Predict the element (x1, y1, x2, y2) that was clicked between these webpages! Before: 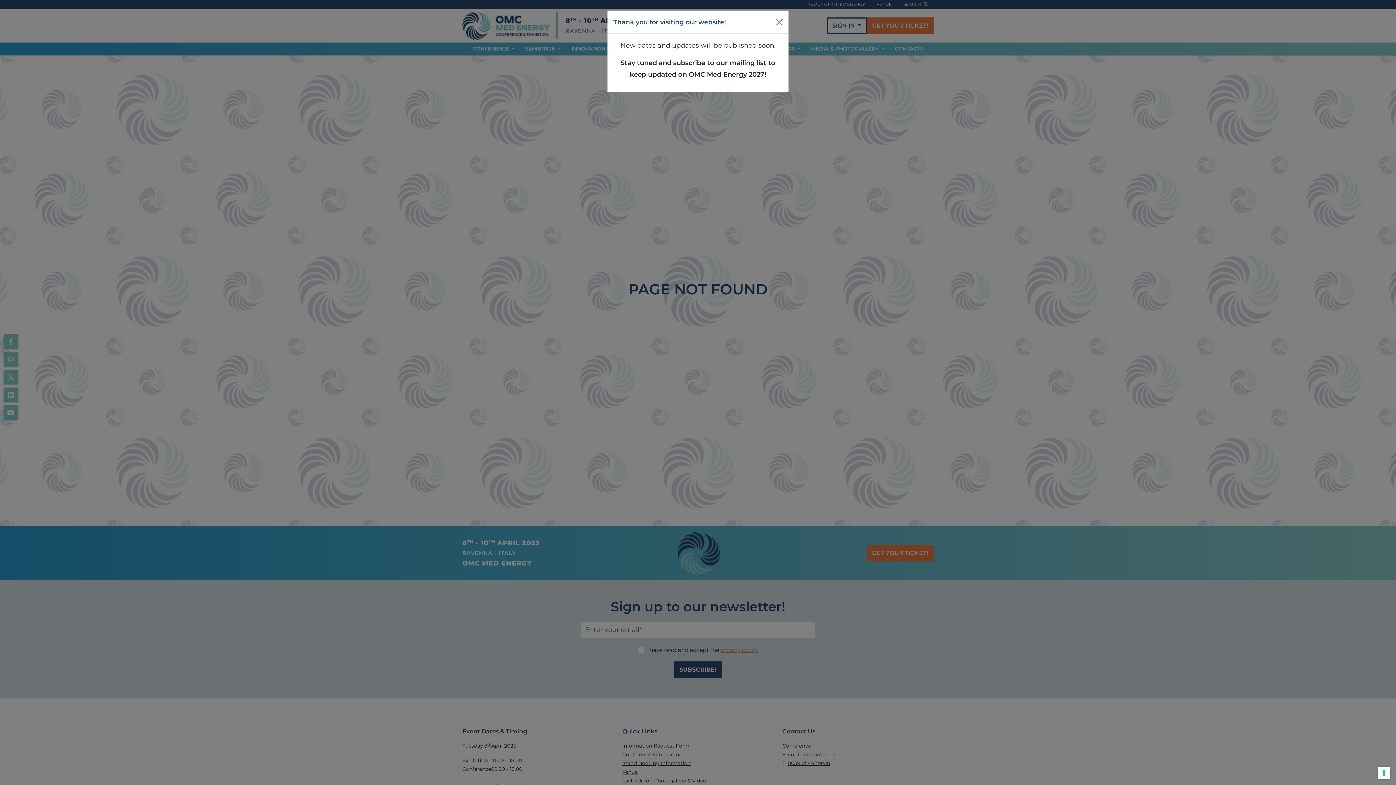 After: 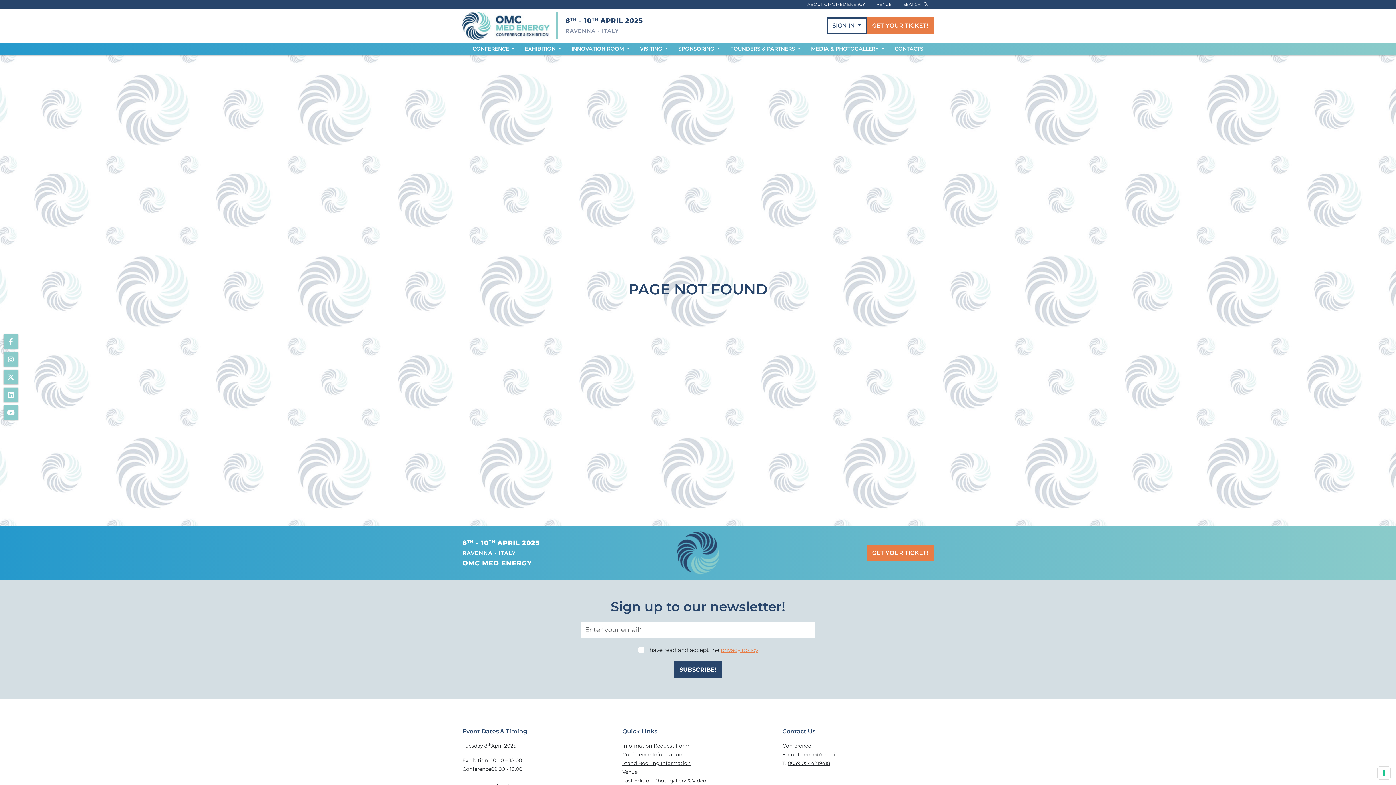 Action: label: Close bbox: (773, 15, 785, 28)